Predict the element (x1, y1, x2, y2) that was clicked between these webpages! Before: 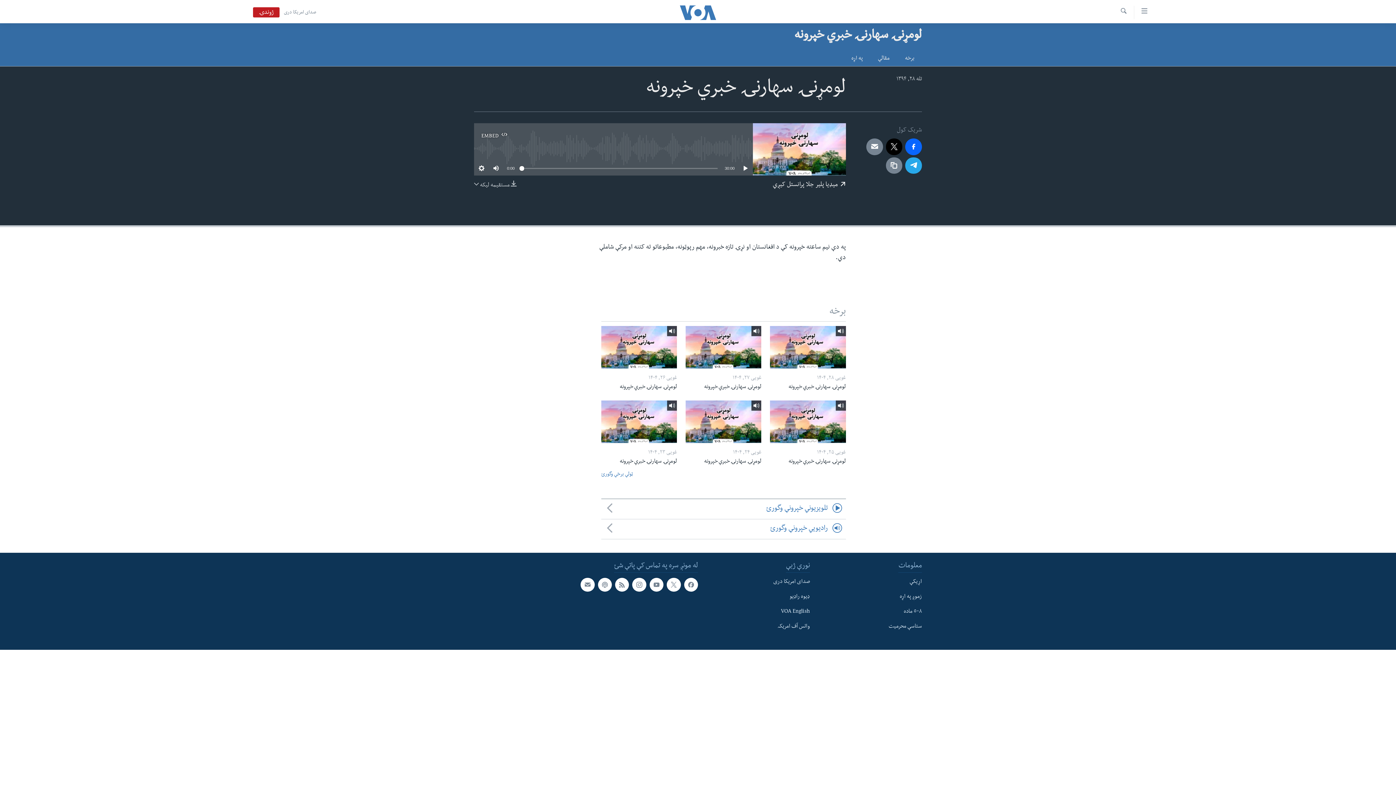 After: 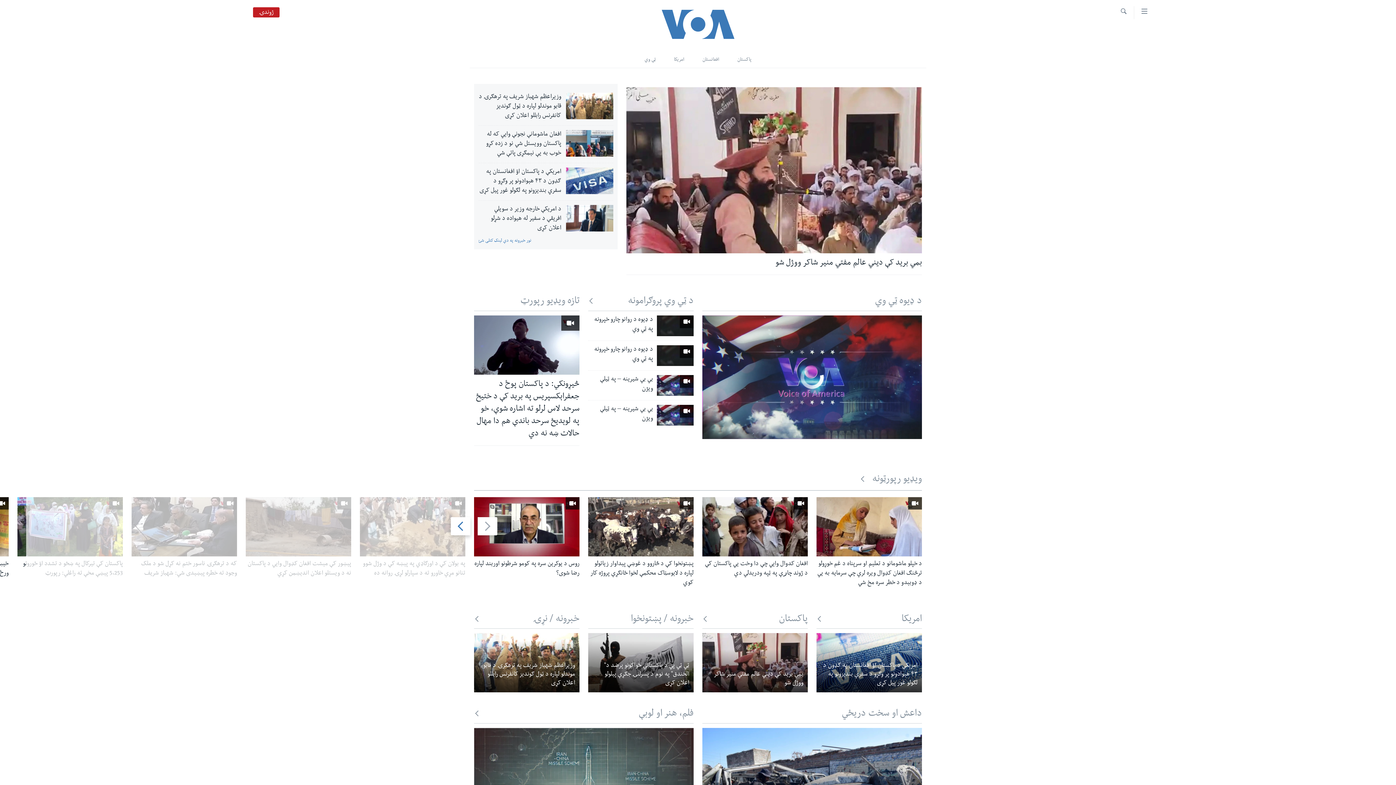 Action: label: ډیوه راډیو bbox: (702, 593, 810, 602)